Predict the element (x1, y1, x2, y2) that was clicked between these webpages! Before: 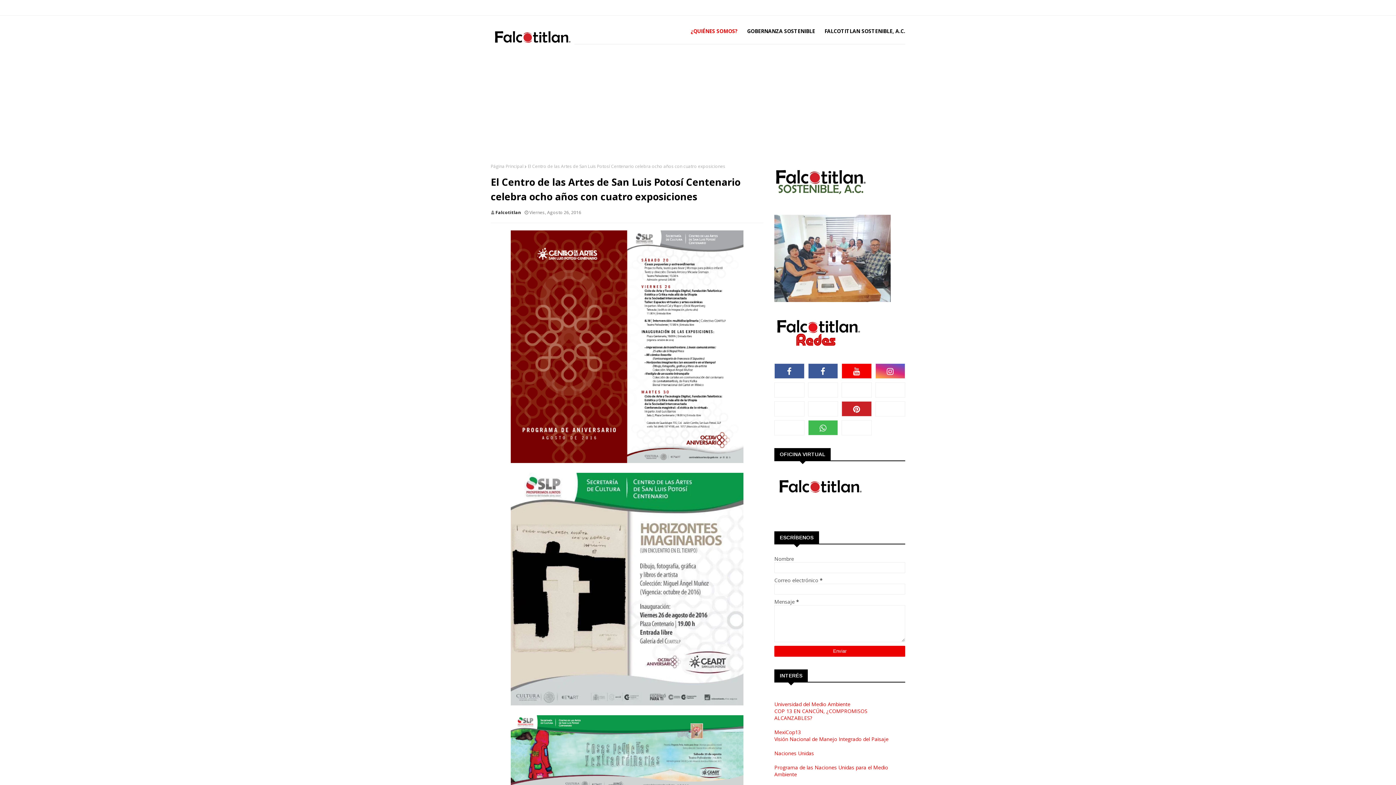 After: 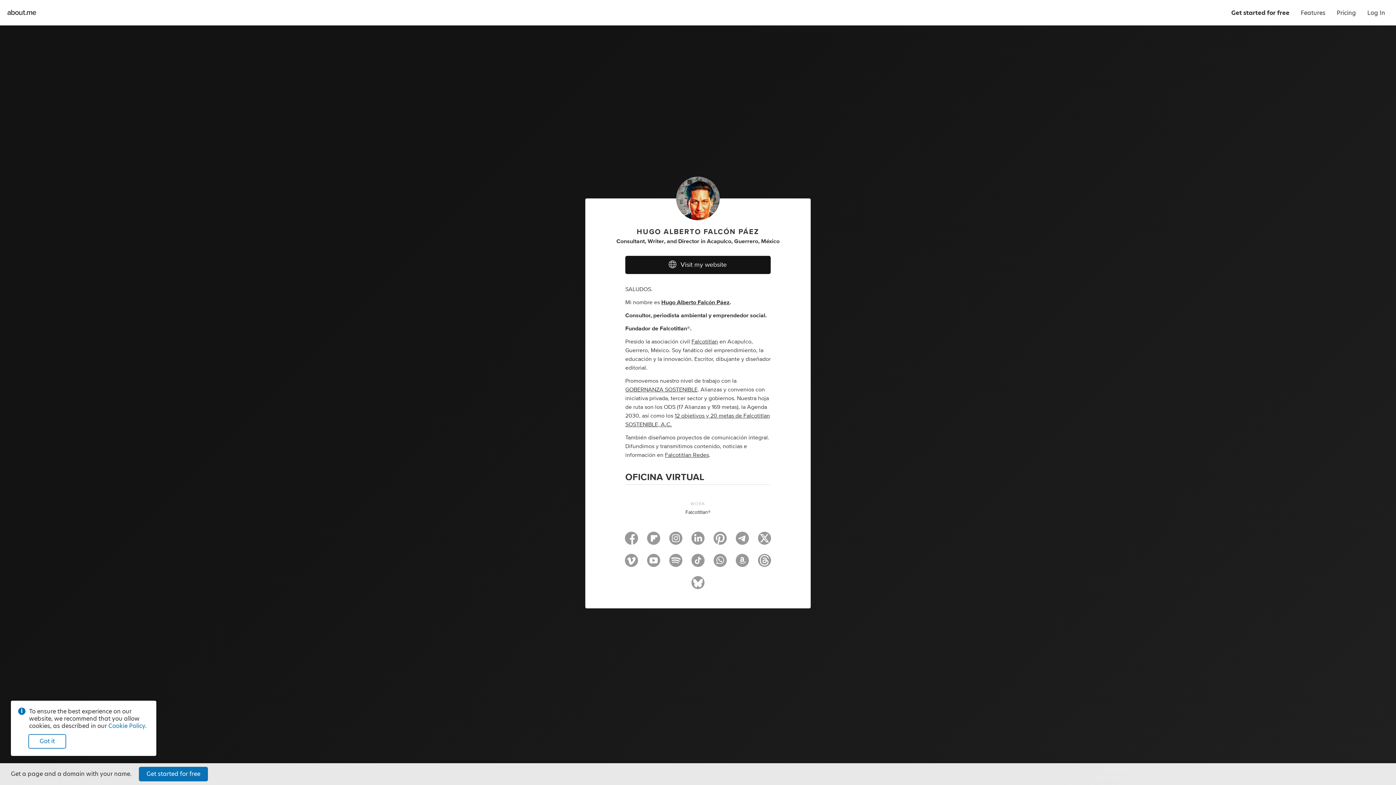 Action: bbox: (774, 499, 868, 506)